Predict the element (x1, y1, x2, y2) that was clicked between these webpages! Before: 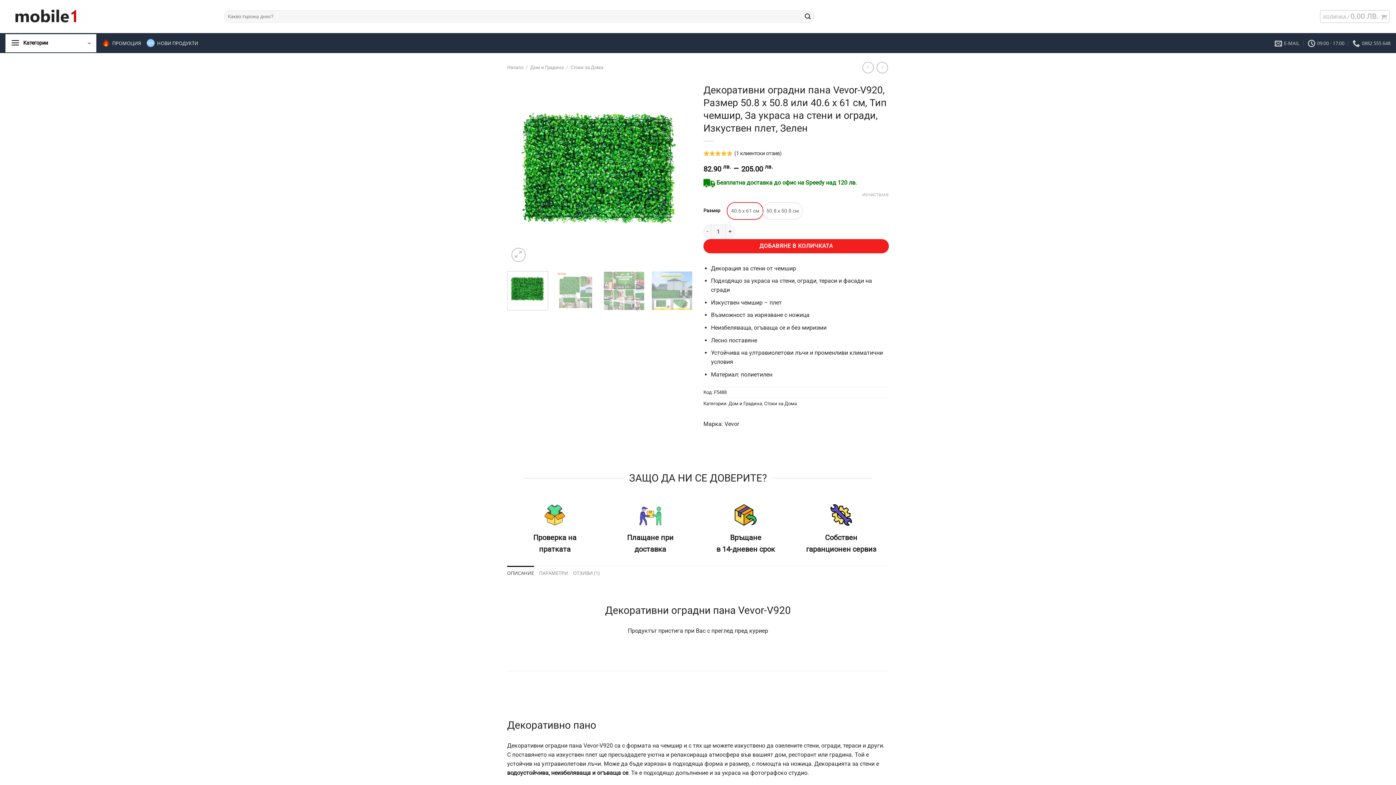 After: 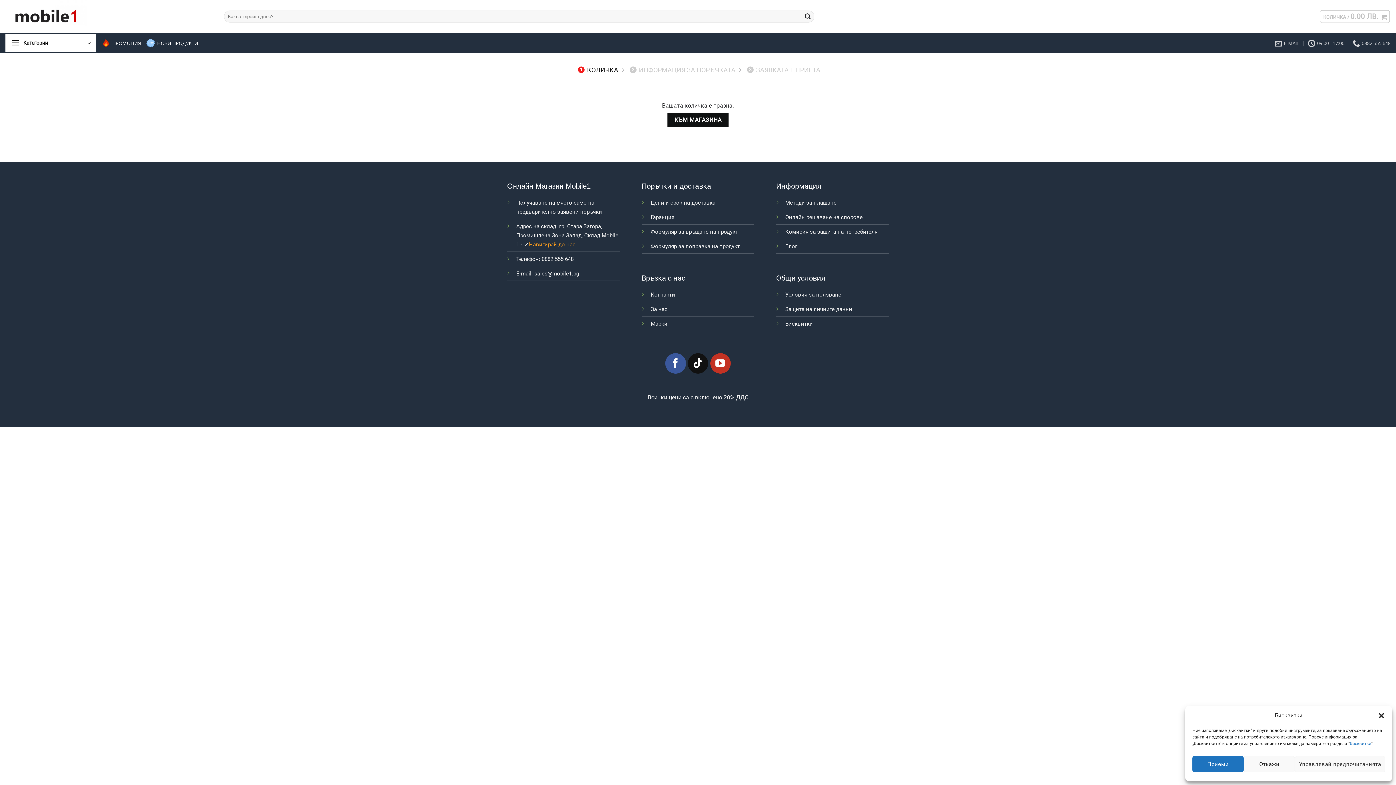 Action: bbox: (1320, 10, 1390, 22) label: КОЛИЧКА / 0.00 ЛВ. 